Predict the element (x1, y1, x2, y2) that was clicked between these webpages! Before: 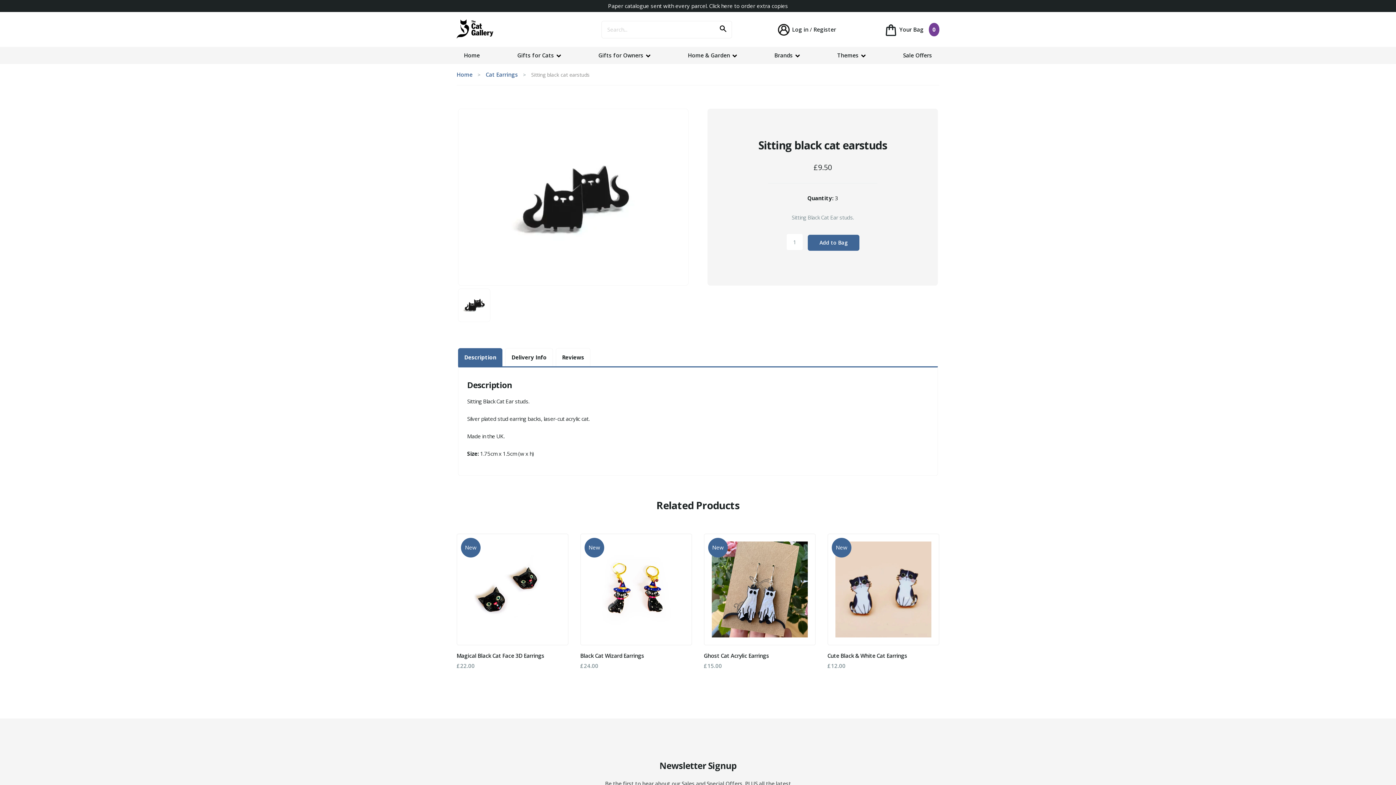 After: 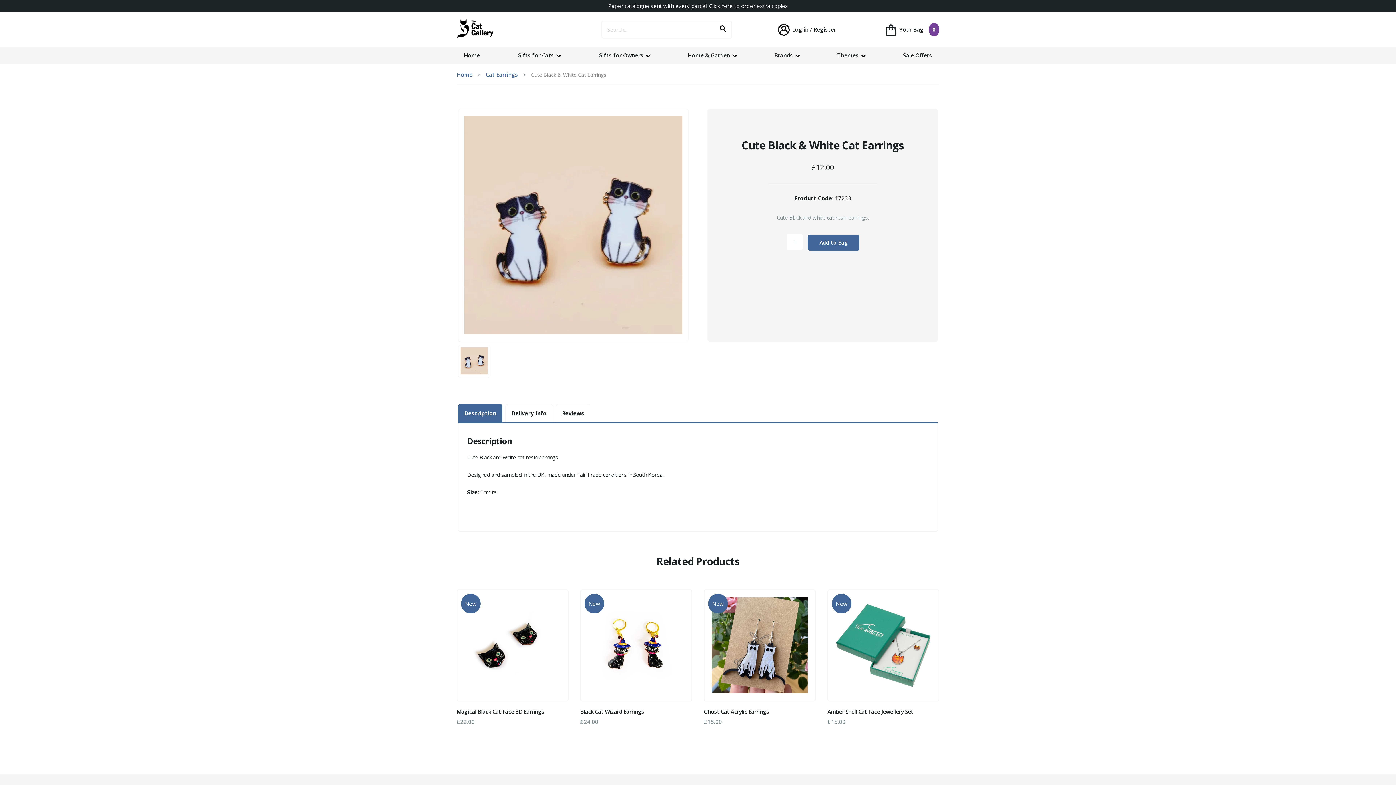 Action: bbox: (827, 533, 939, 669) label: New

Cute Black & White Cat Earrings

£12.00